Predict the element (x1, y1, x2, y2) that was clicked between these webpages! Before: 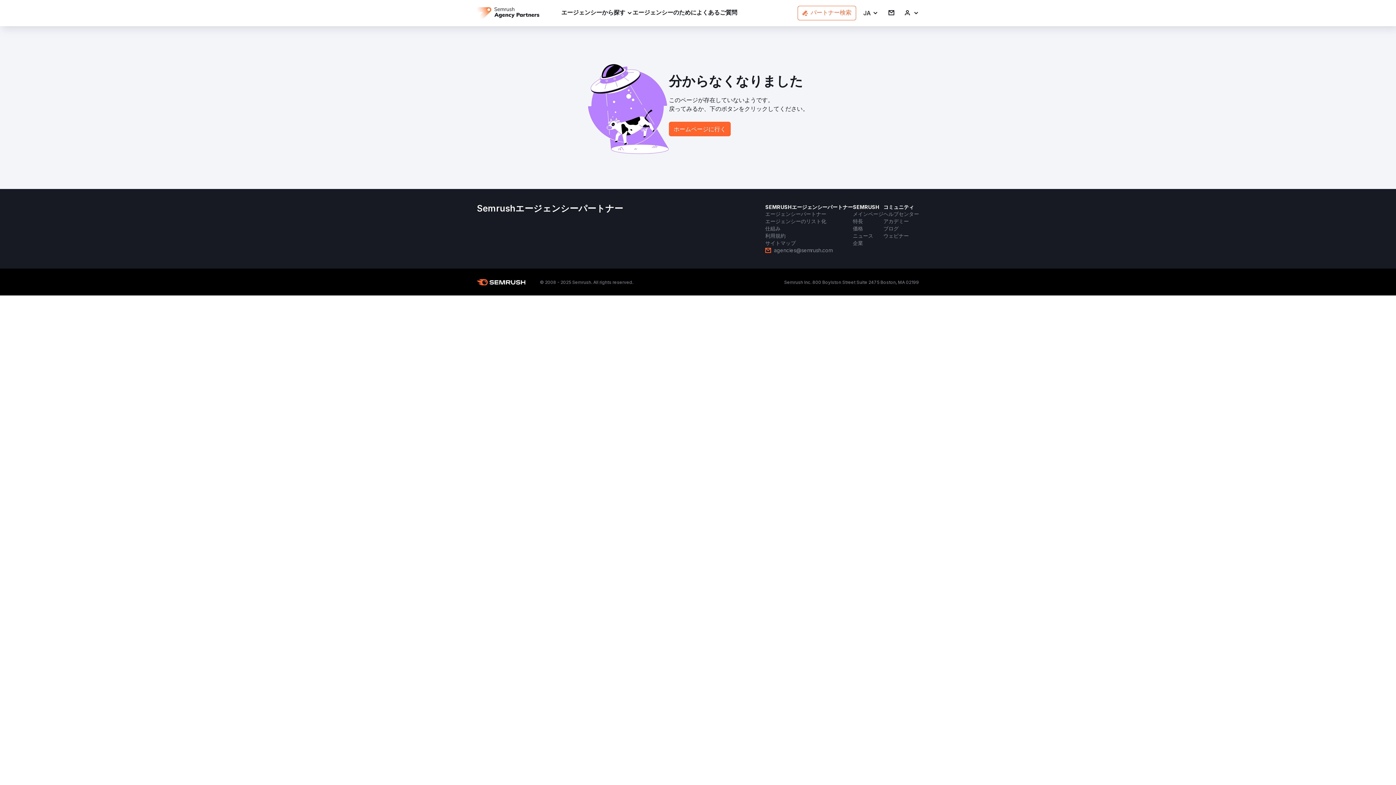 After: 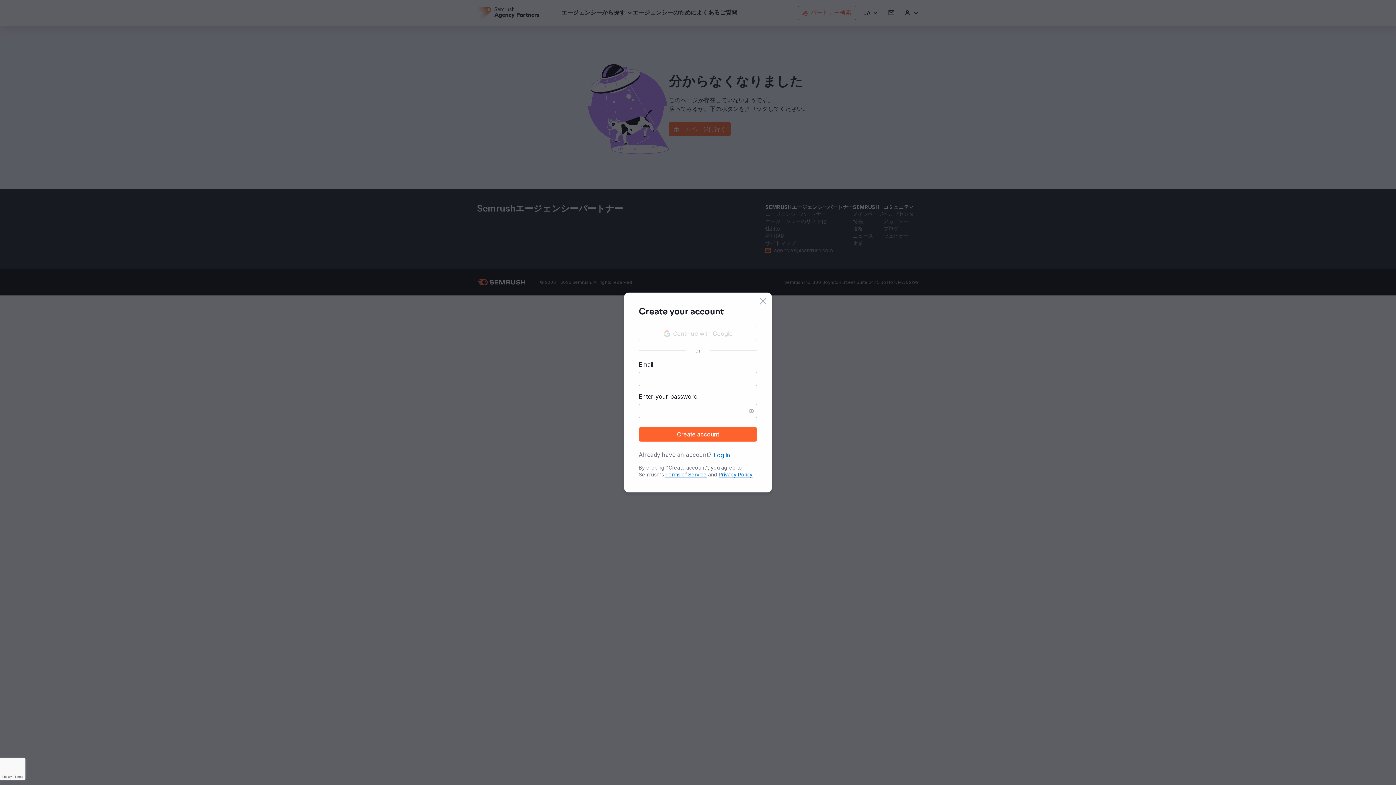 Action: bbox: (904, 9, 919, 16) label: サインイン